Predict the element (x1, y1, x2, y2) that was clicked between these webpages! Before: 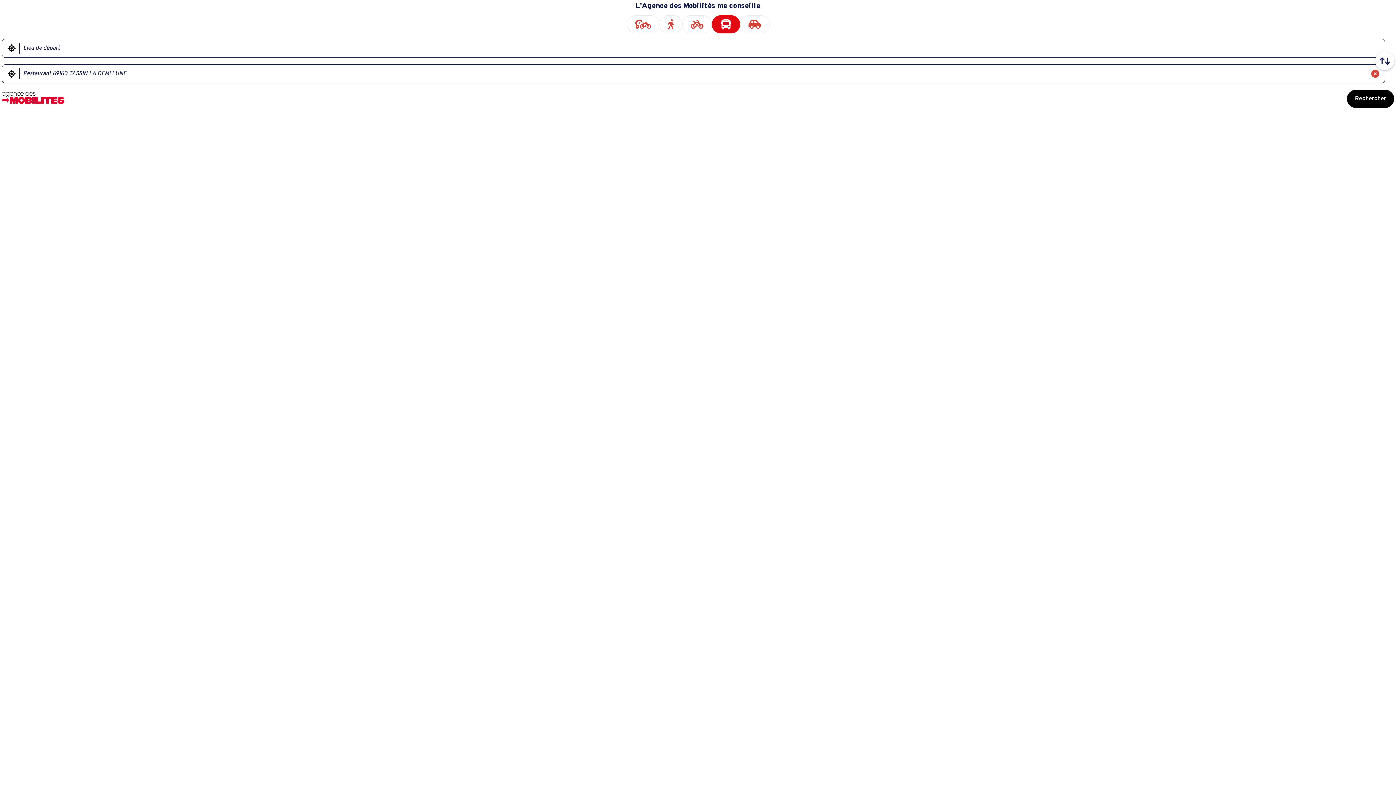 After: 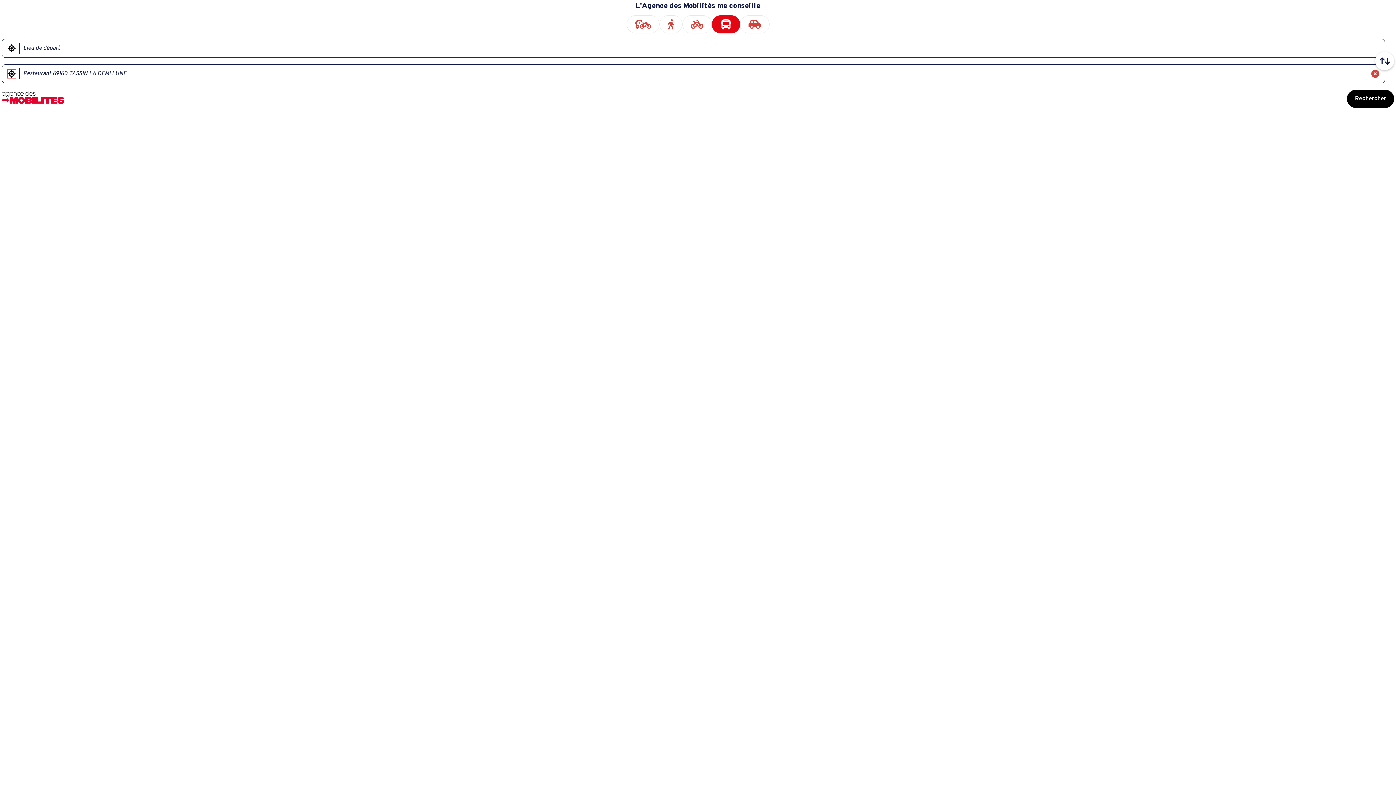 Action: label: Me géolocaliser bbox: (7, 69, 15, 77)